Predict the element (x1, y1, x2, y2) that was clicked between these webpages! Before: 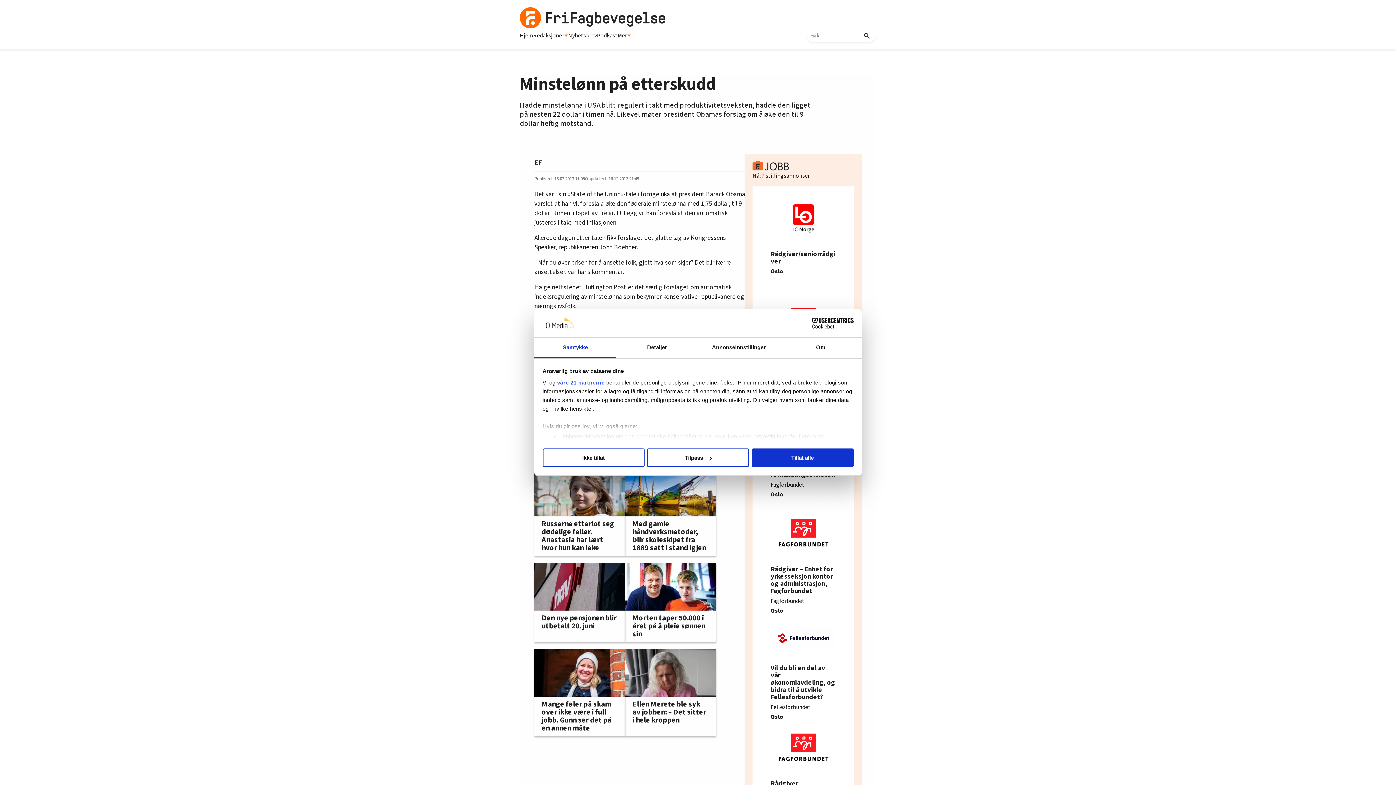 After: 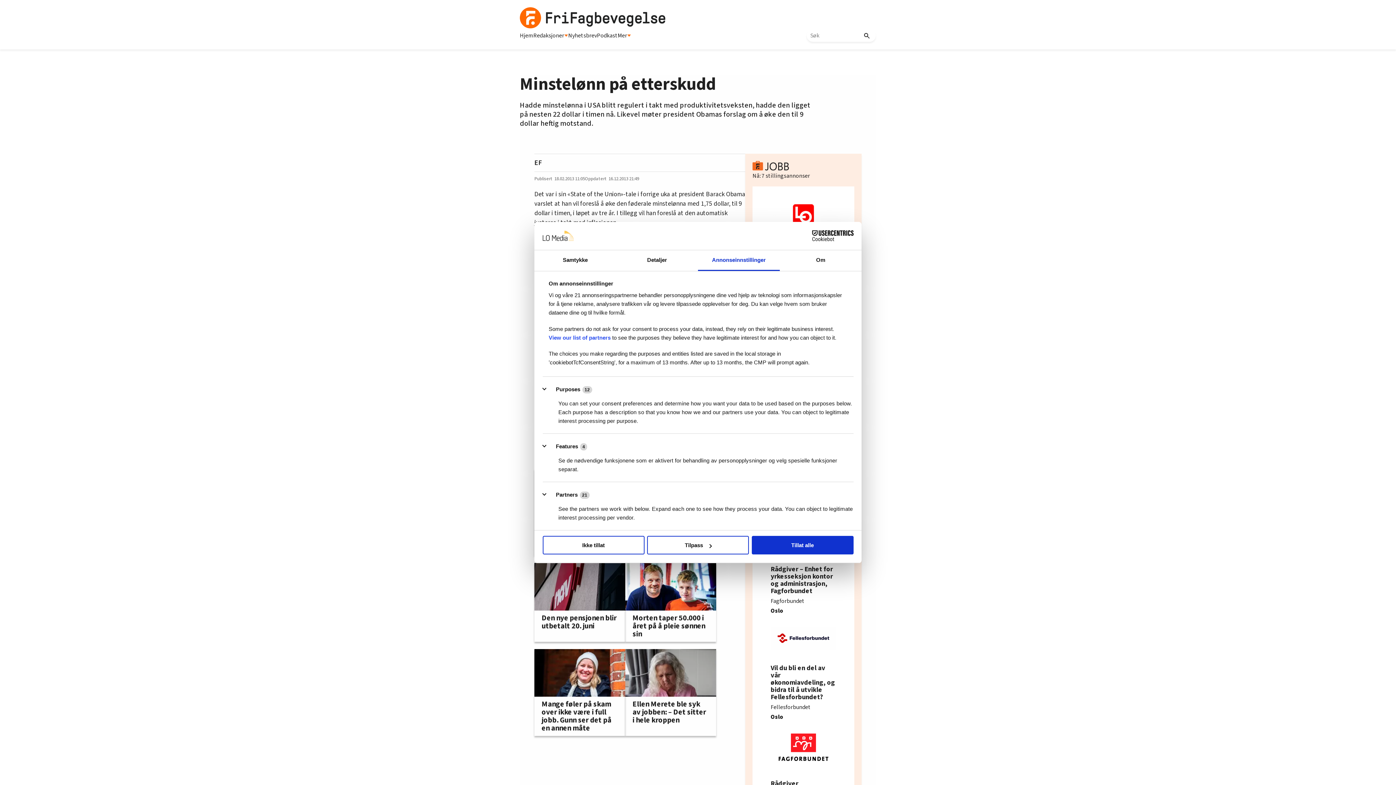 Action: bbox: (698, 337, 780, 358) label: Annonseinnstillinger